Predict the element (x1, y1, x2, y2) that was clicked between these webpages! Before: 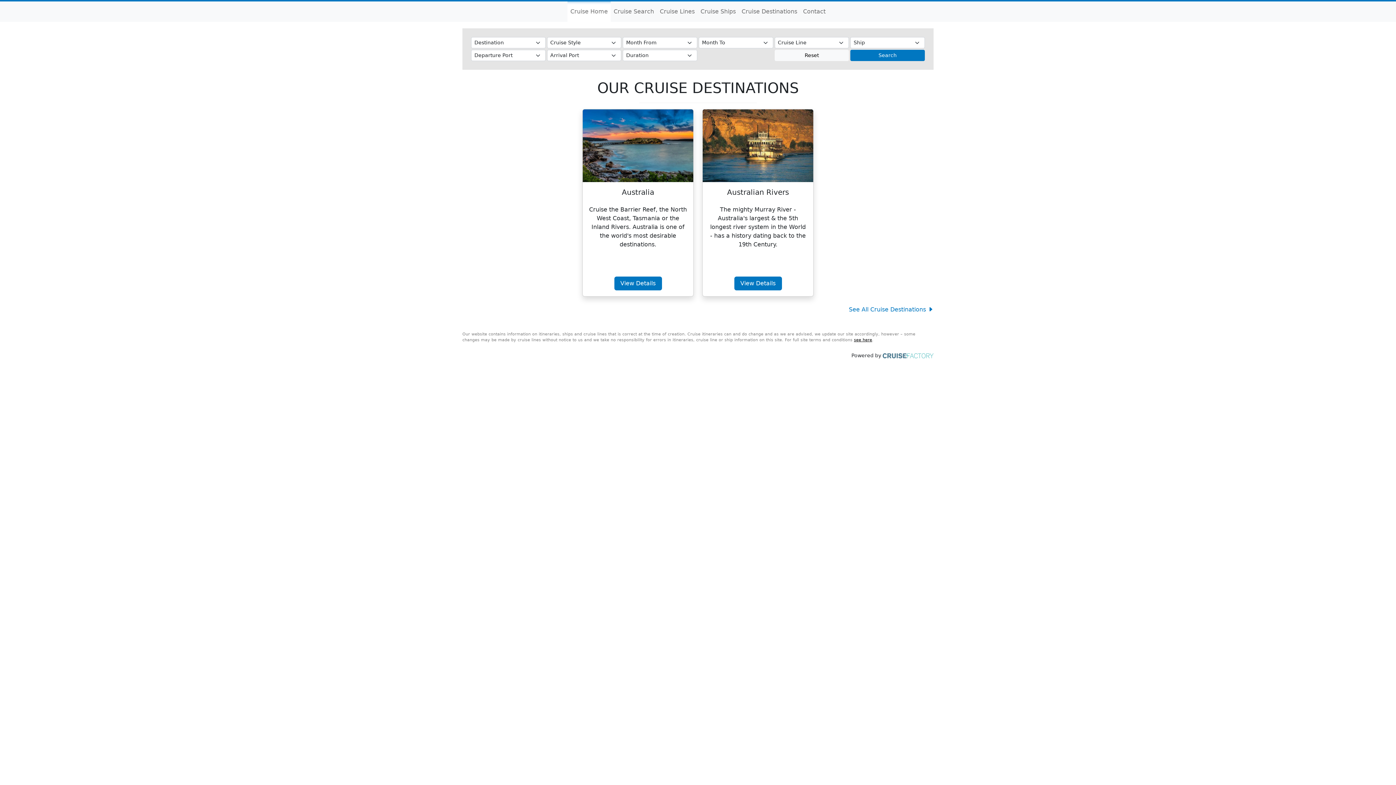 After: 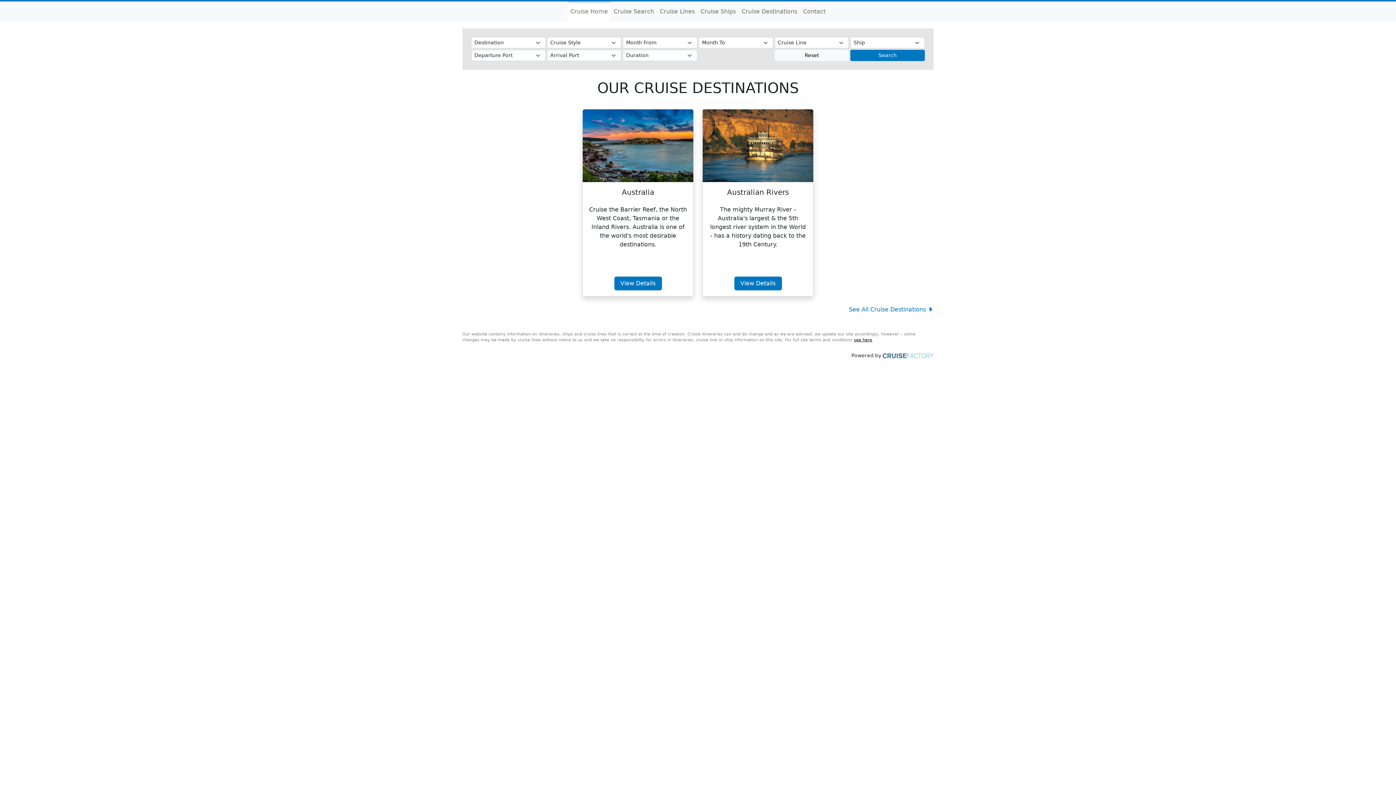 Action: bbox: (882, 352, 933, 358)